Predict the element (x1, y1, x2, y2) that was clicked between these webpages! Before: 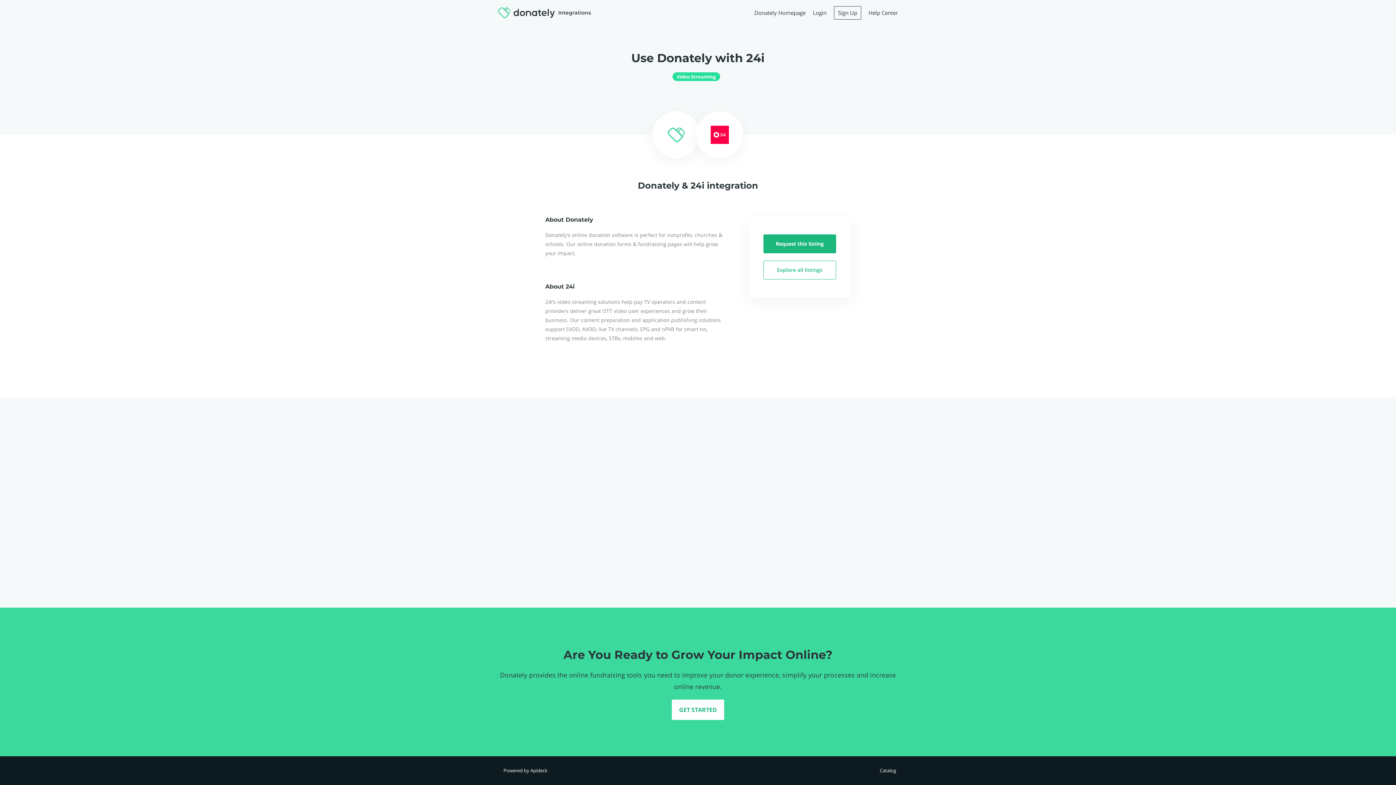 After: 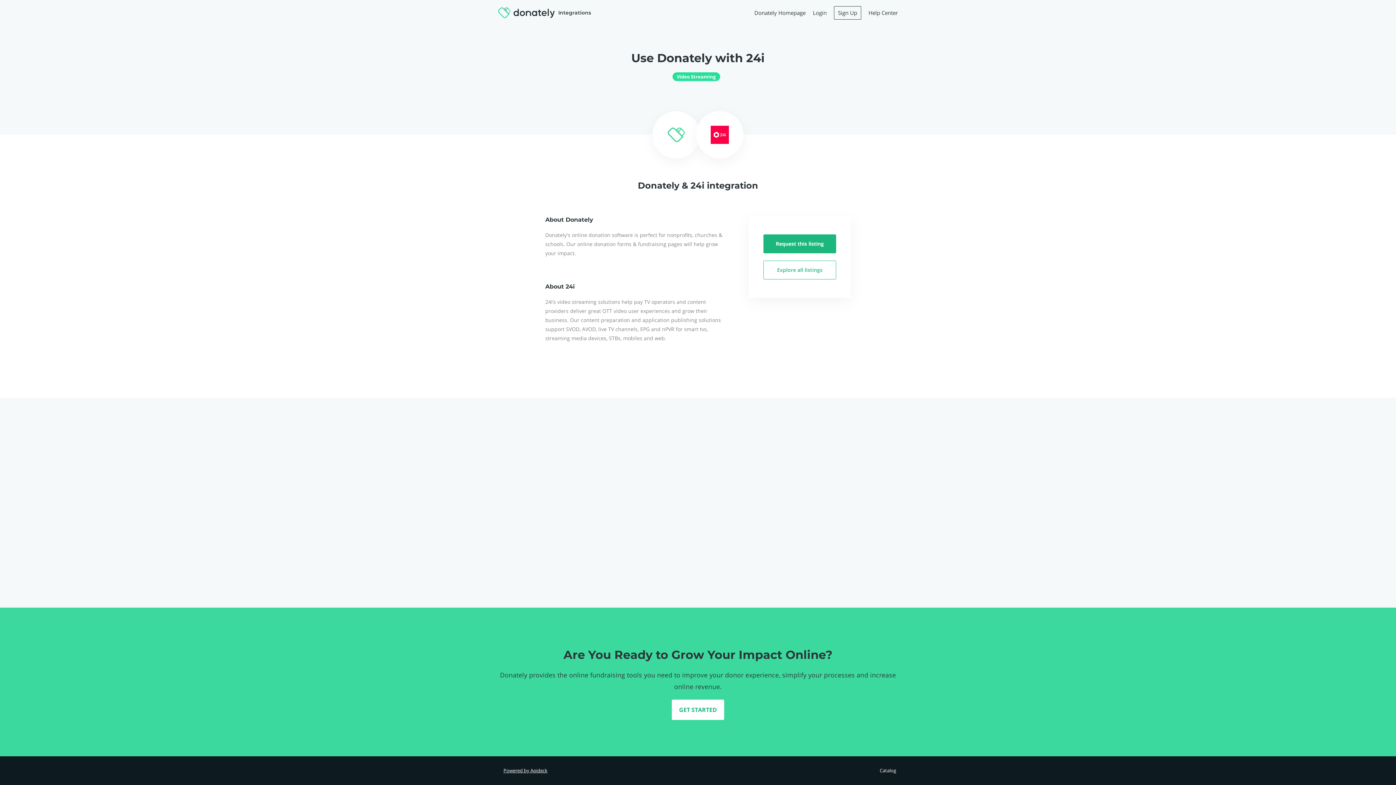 Action: bbox: (498, 767, 549, 774) label: Powered by Apideck